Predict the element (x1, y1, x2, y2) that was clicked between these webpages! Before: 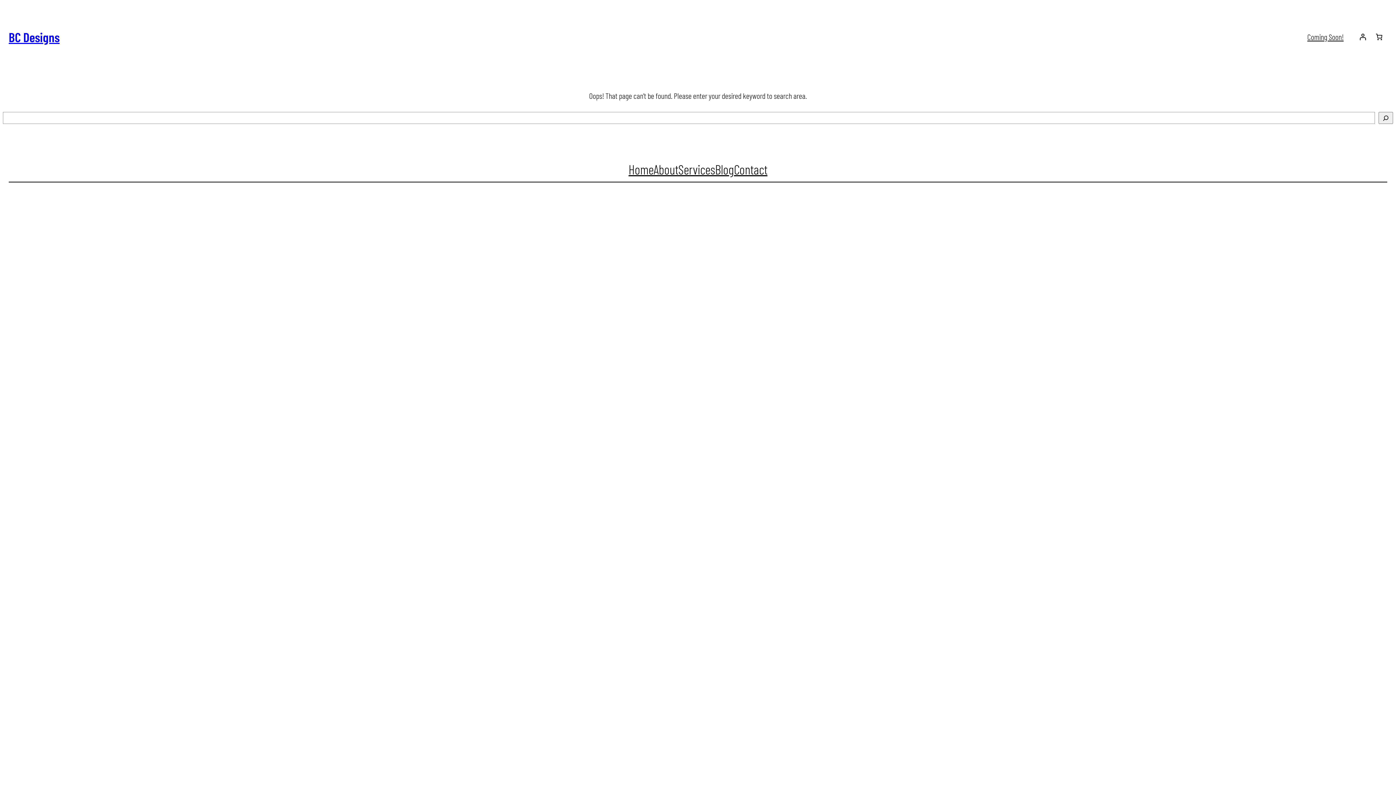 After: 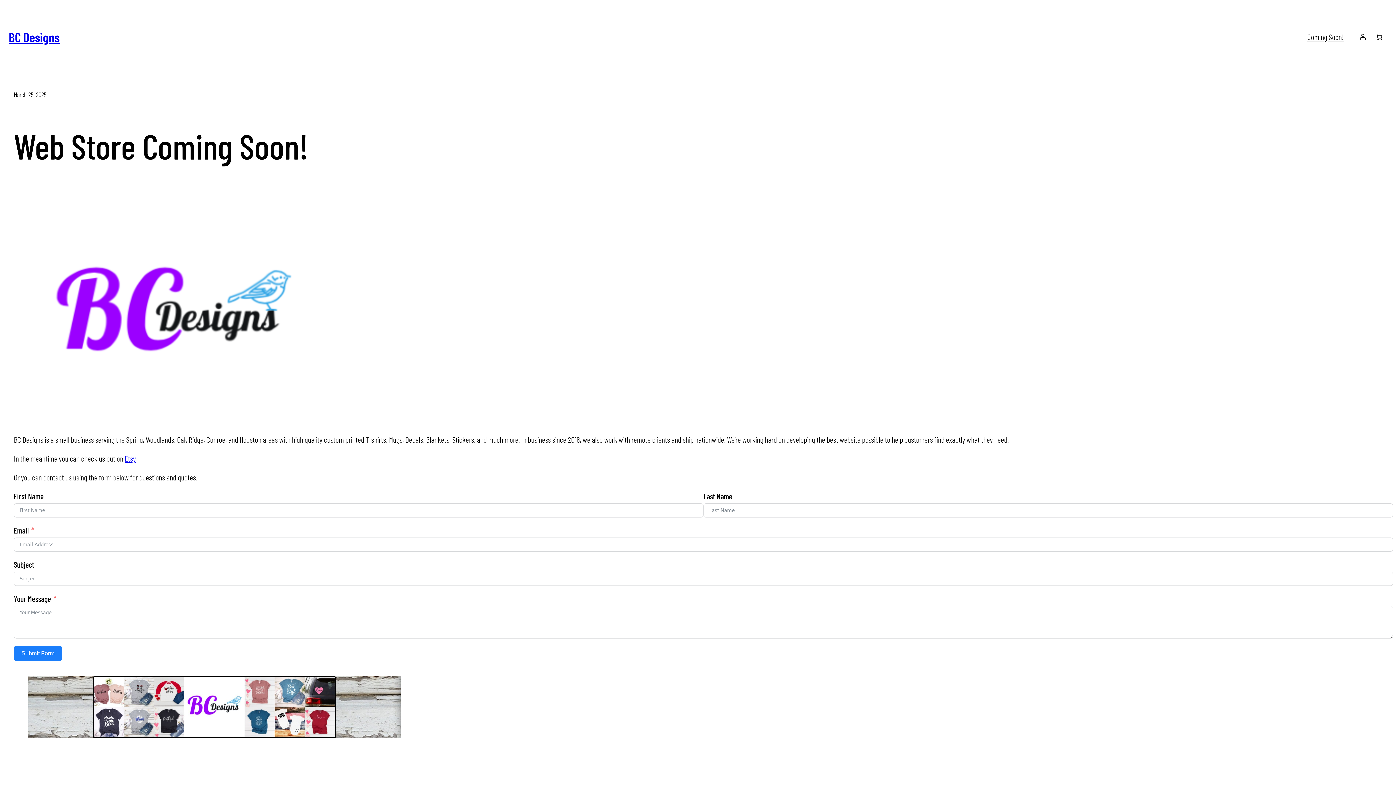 Action: bbox: (8, 28, 59, 44) label: BC Designs